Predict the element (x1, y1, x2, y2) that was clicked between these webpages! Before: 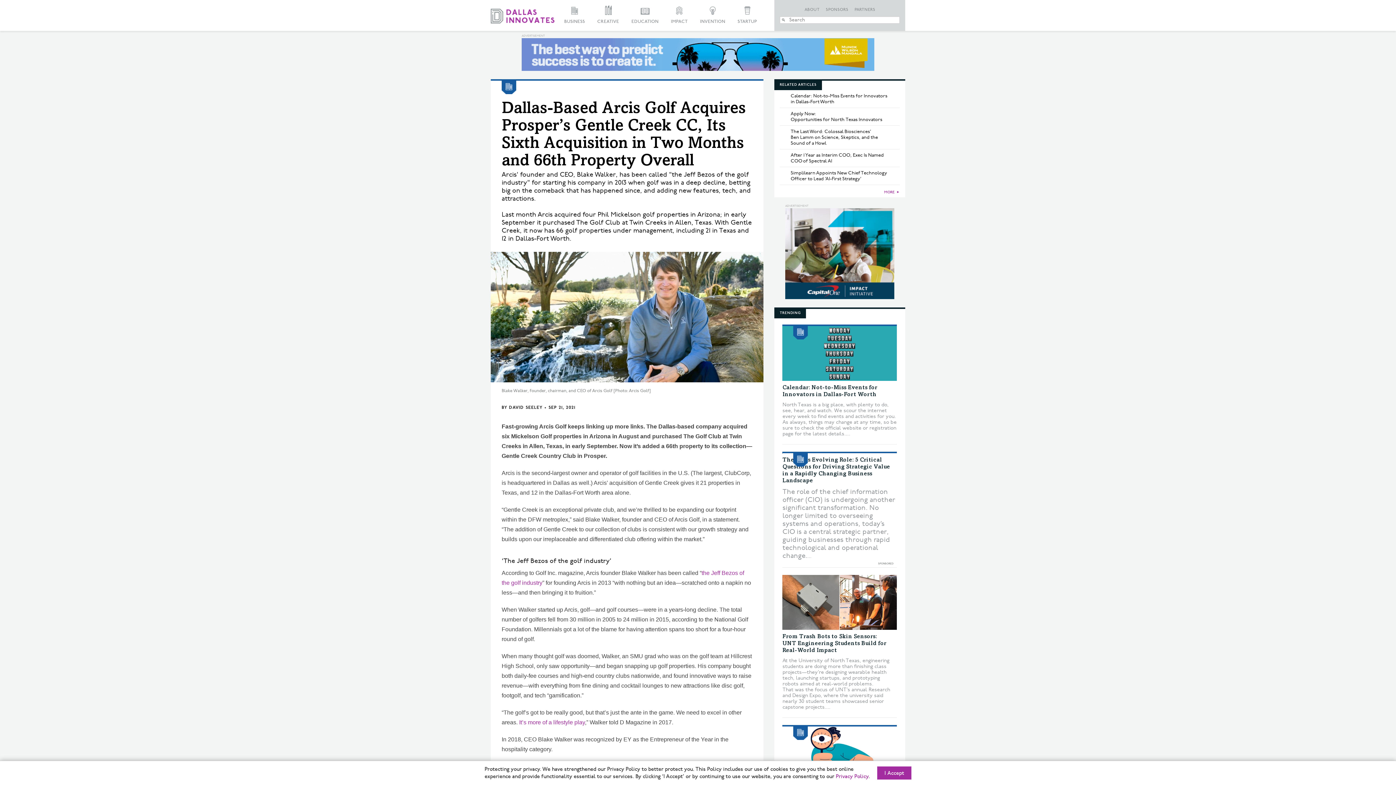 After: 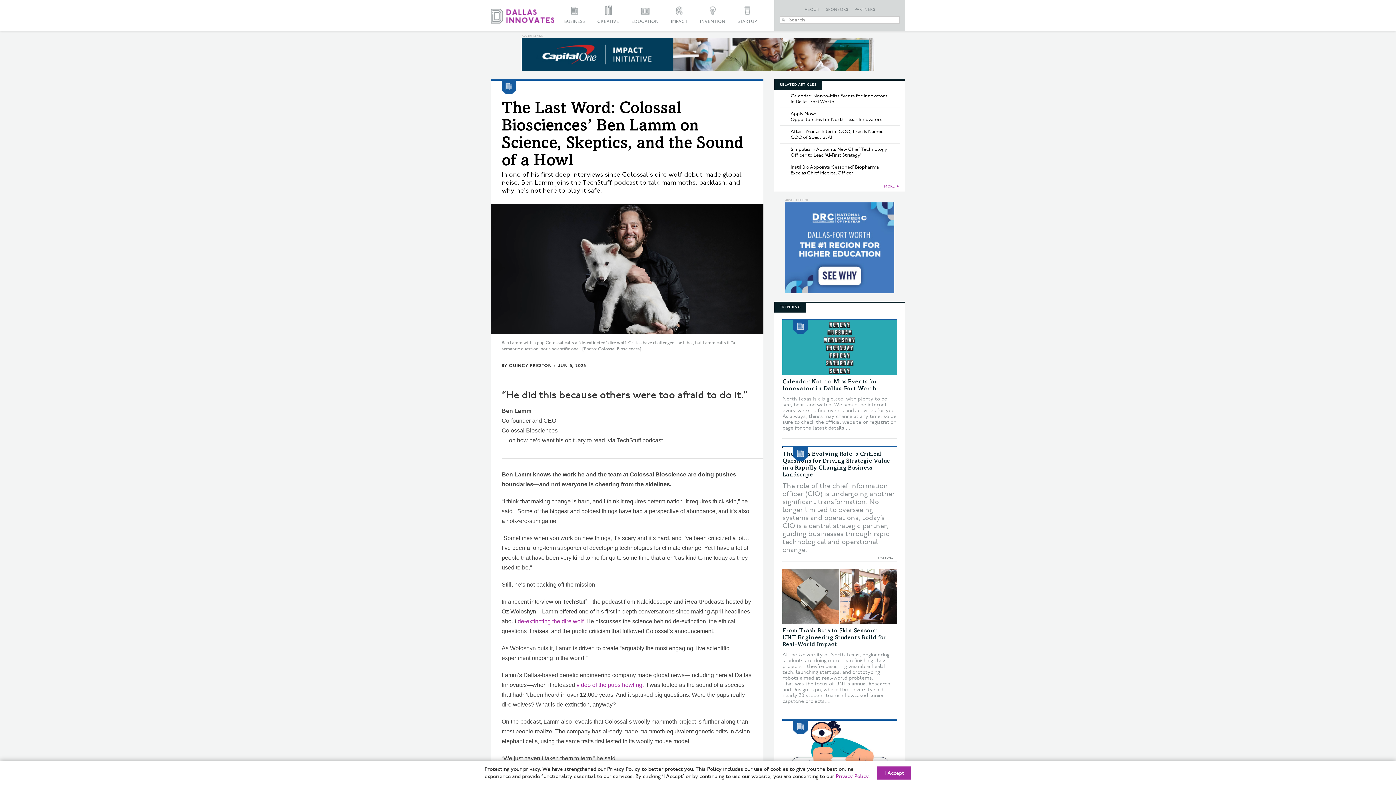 Action: bbox: (780, 125, 899, 149) label: The Last Word: Colossal Biosciences’ Ben Lamm on Science, Skeptics, and the Sound of a Howl